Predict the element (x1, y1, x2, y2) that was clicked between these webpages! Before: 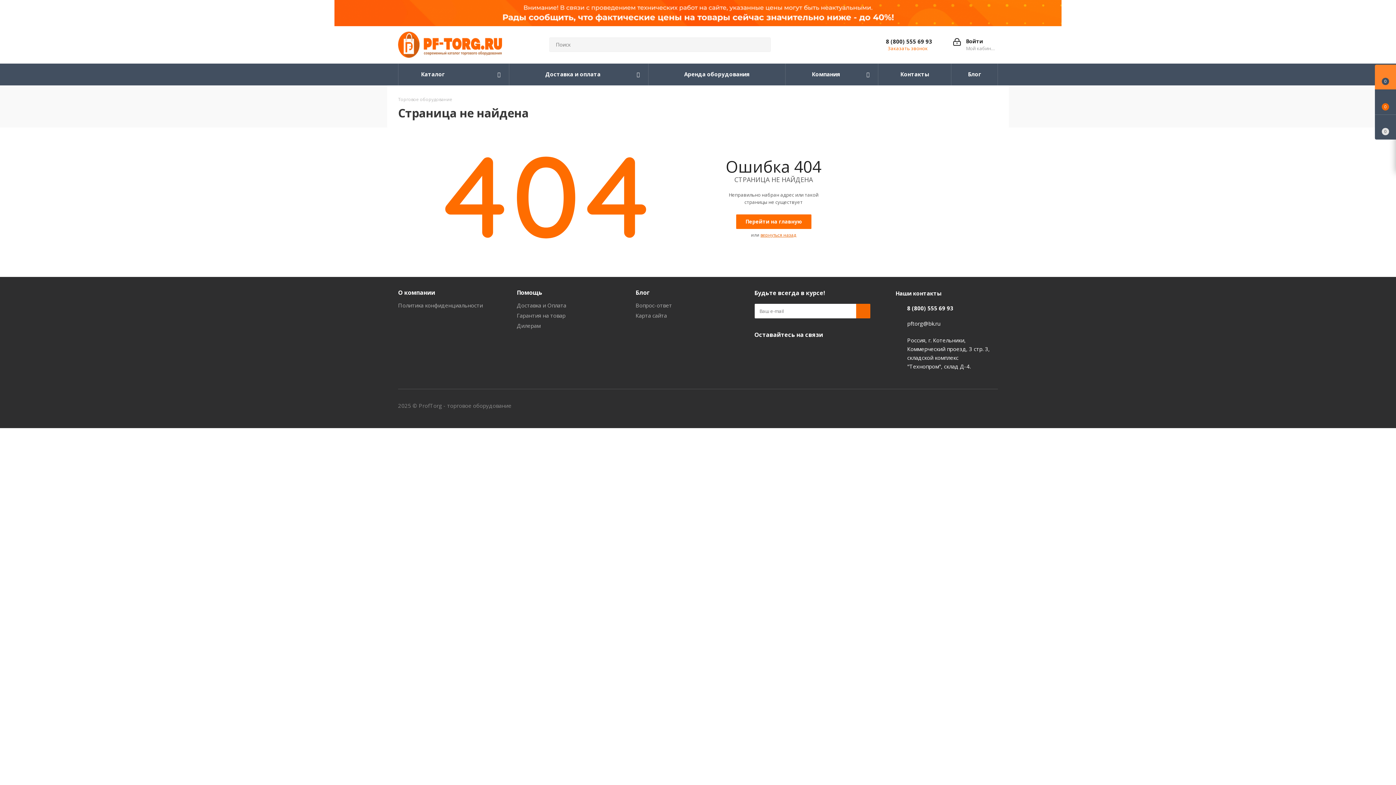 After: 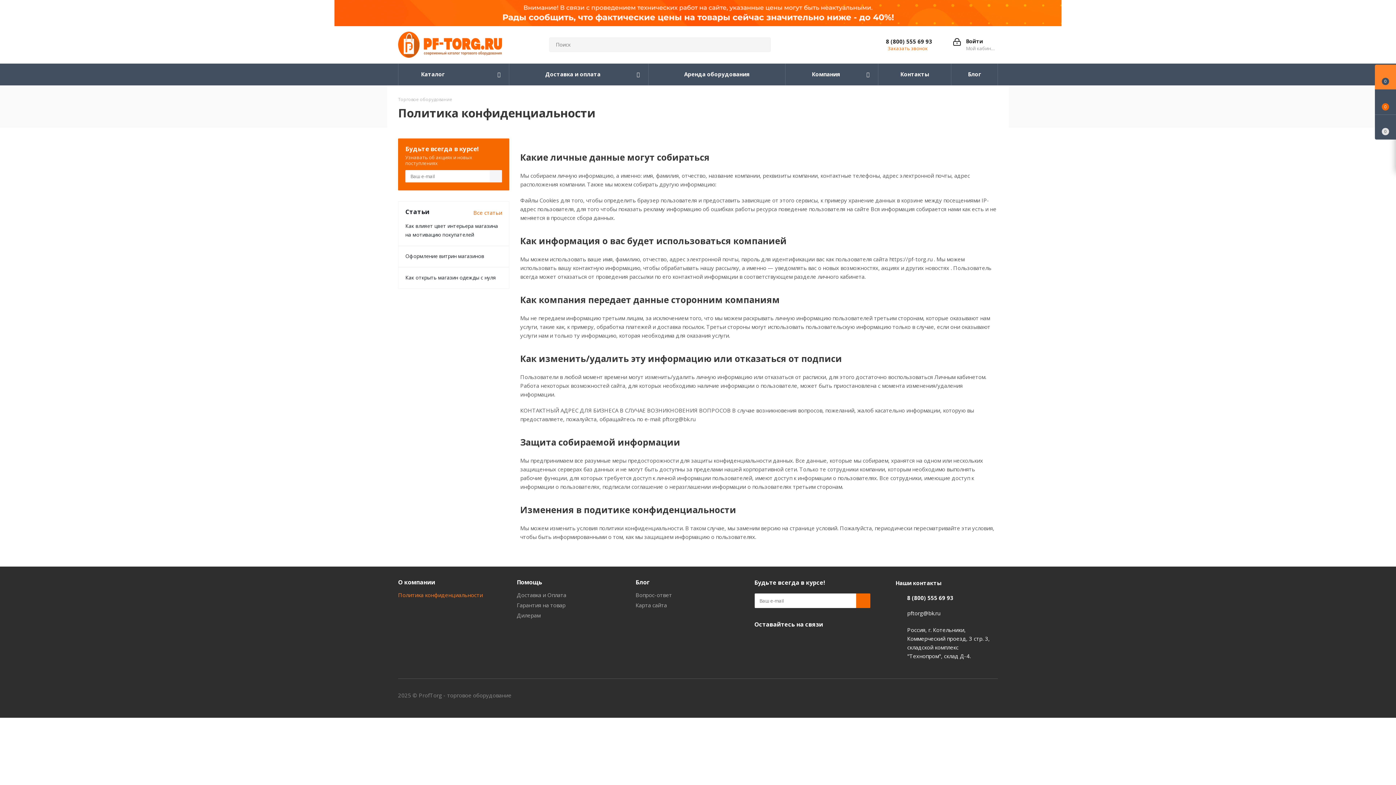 Action: label: Политика конфиденциальности bbox: (398, 301, 482, 309)